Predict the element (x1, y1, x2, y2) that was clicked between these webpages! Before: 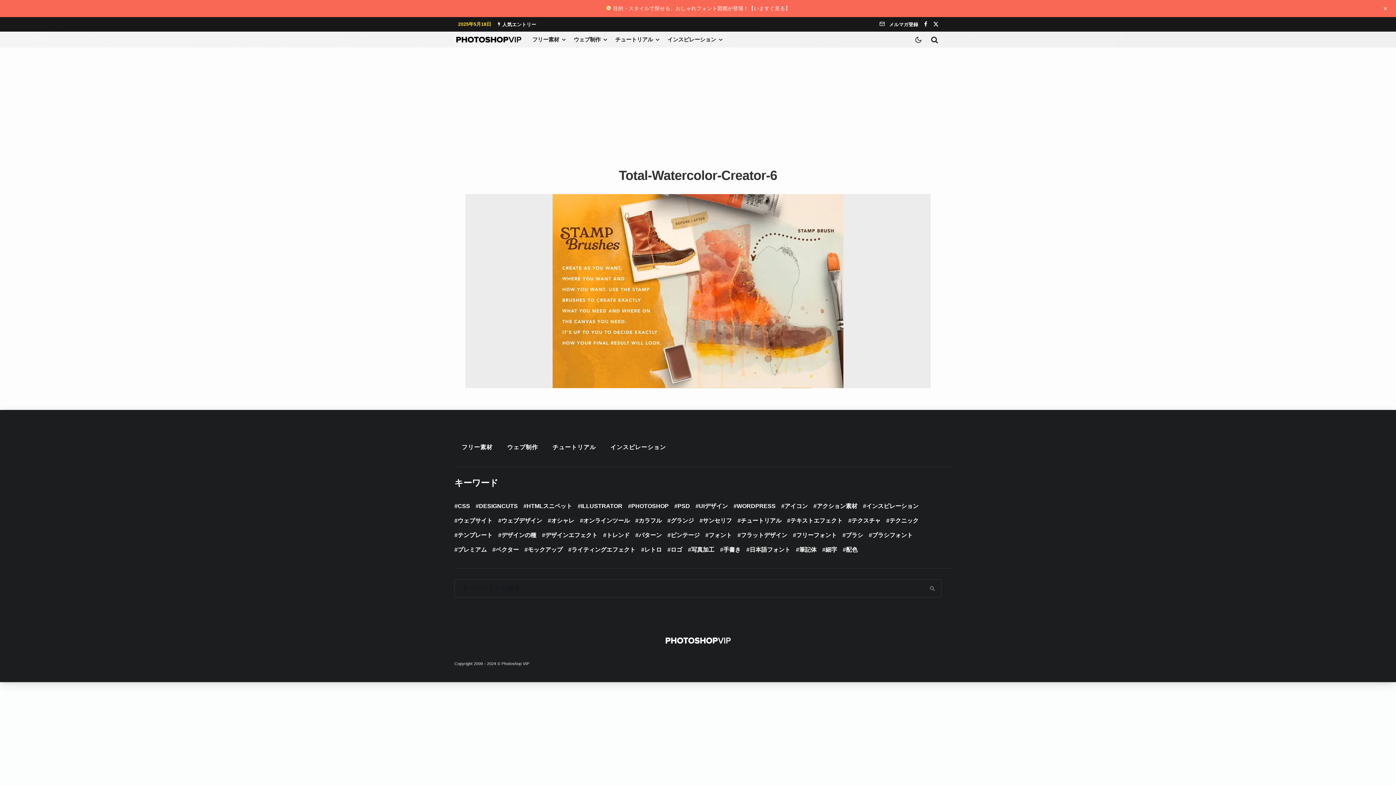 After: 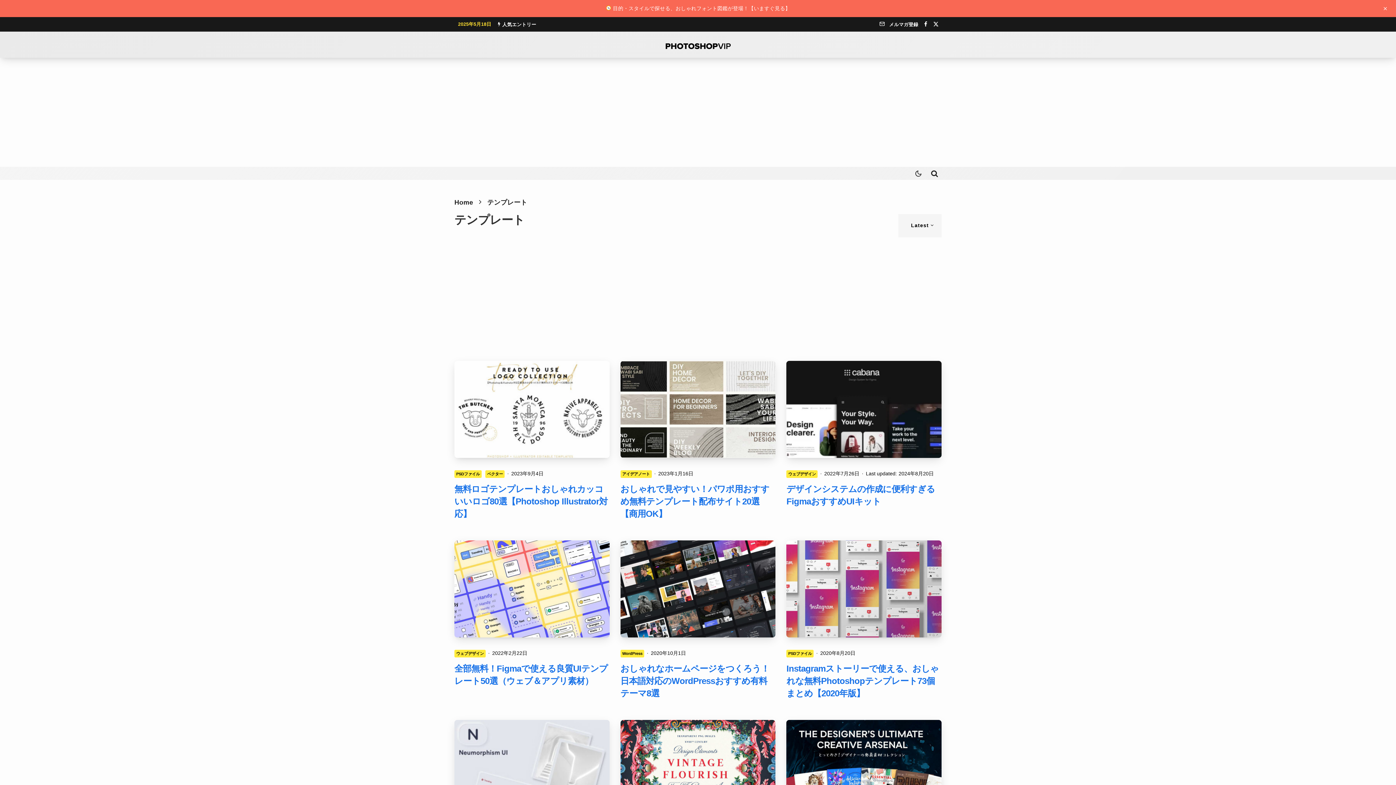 Action: bbox: (454, 528, 492, 542) label: テンプレート